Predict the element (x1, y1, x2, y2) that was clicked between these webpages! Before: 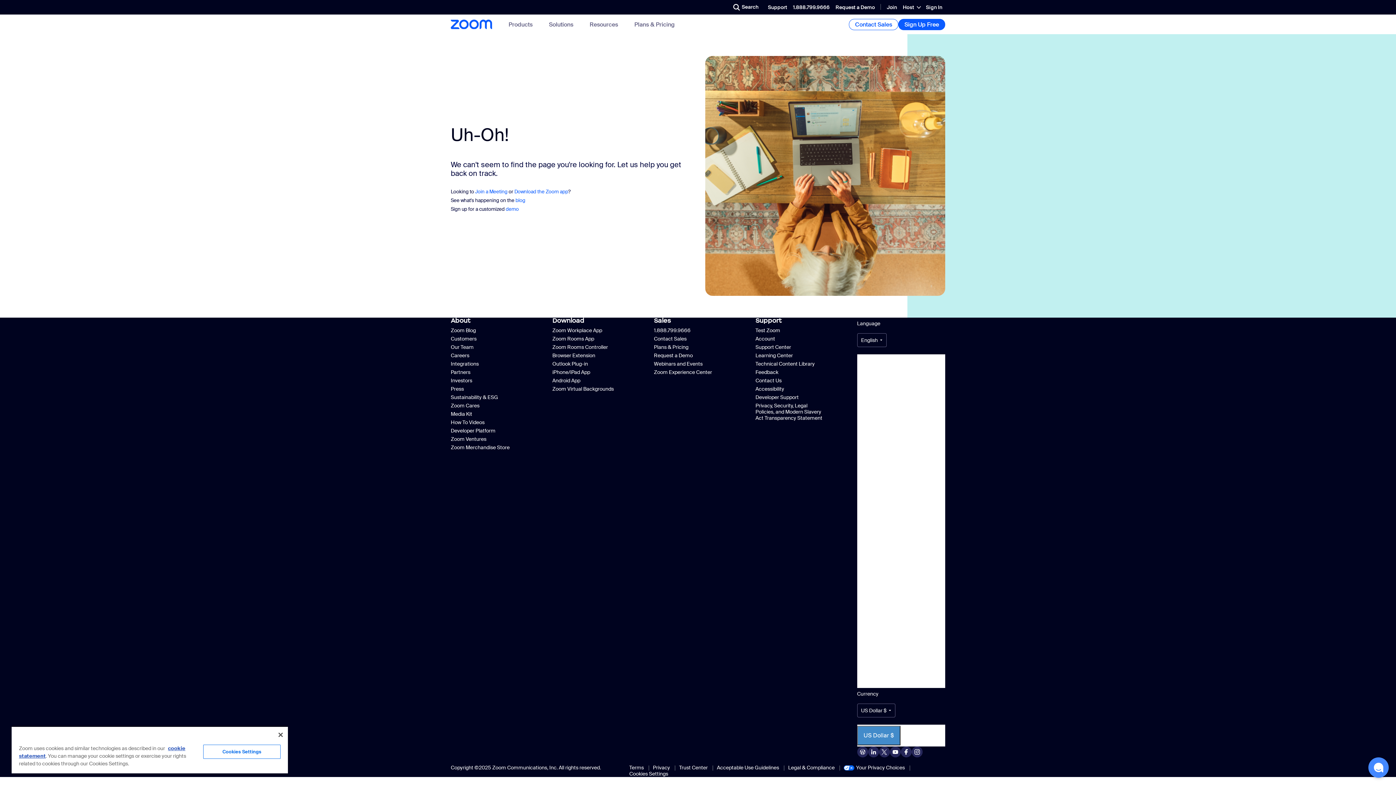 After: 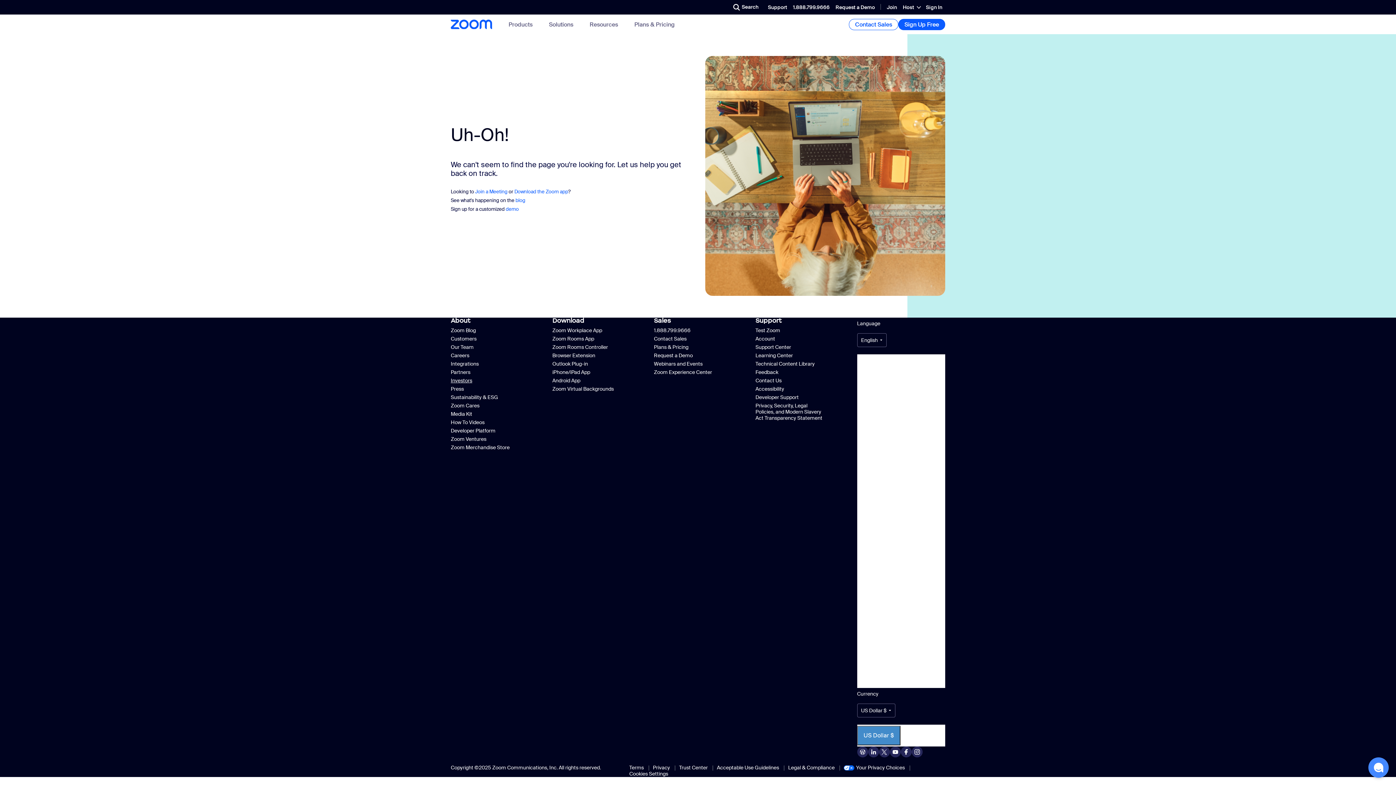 Action: label: Investors bbox: (450, 377, 520, 384)